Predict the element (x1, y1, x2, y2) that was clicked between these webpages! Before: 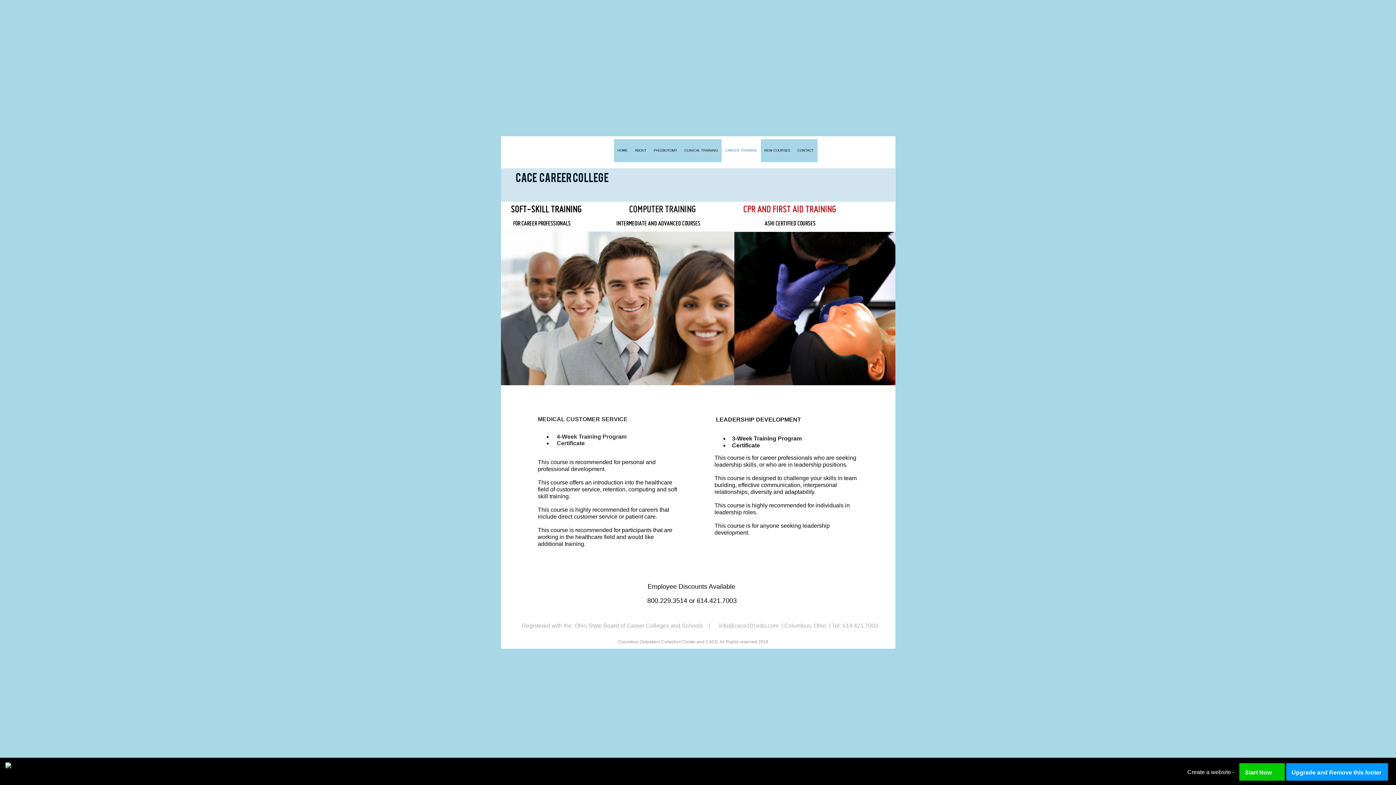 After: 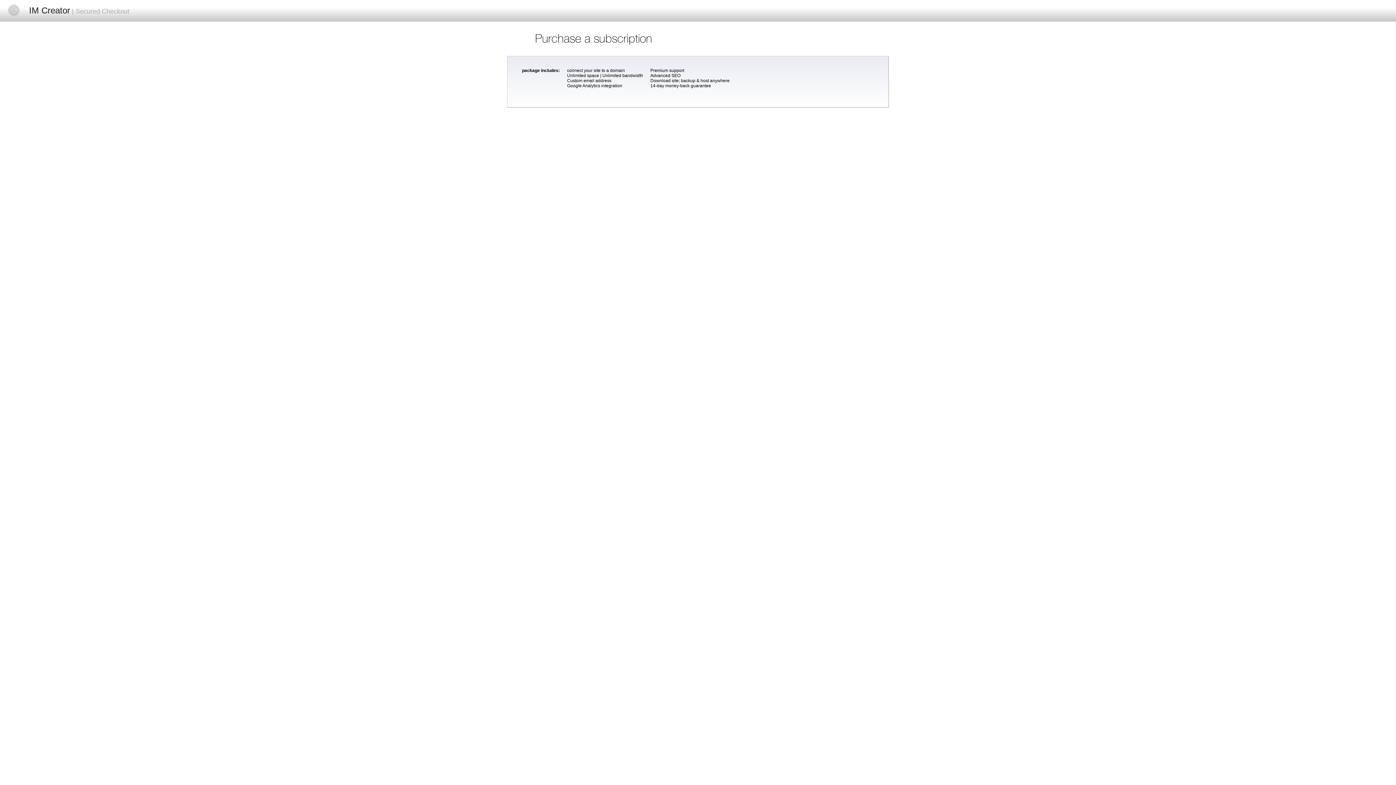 Action: label: Upgrade and Remove this footer bbox: (1286, 772, 1381, 784)